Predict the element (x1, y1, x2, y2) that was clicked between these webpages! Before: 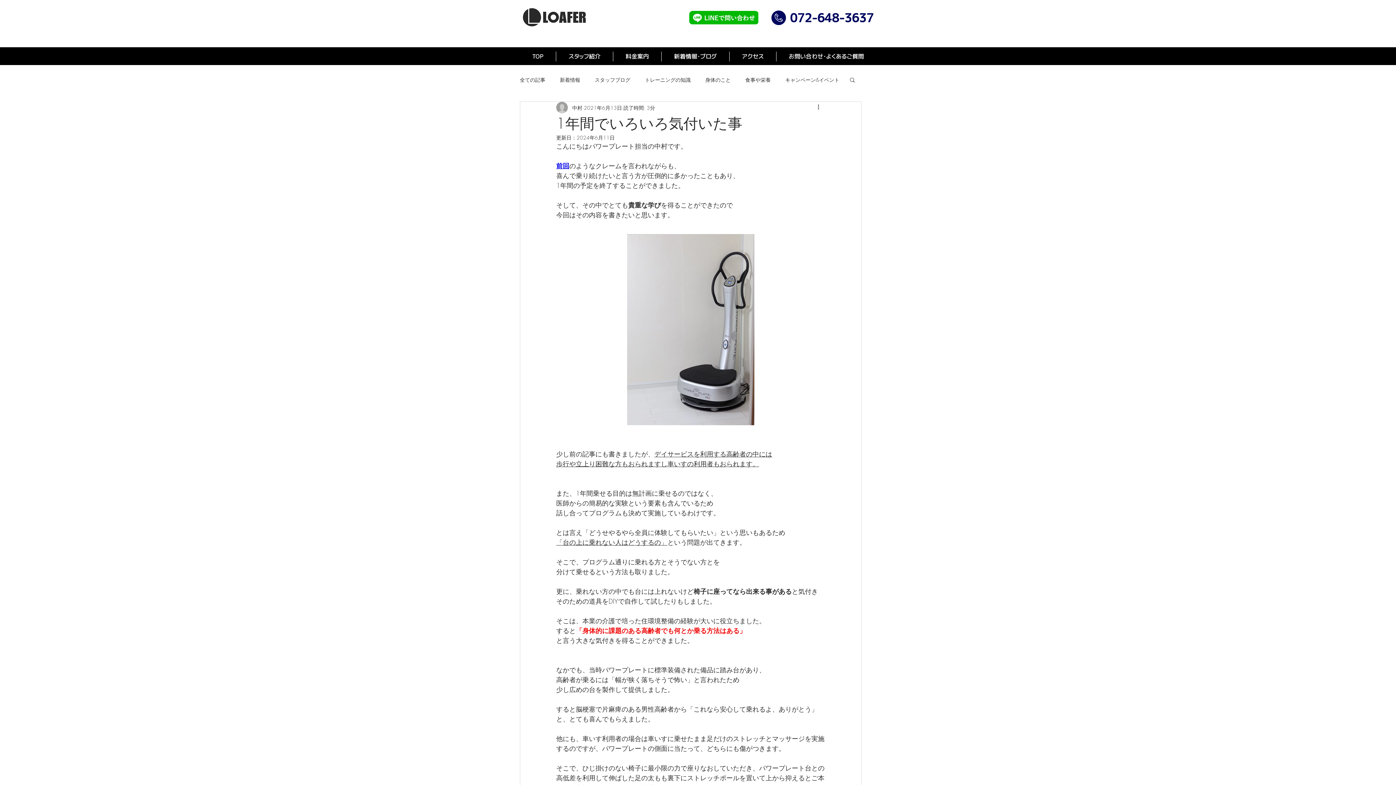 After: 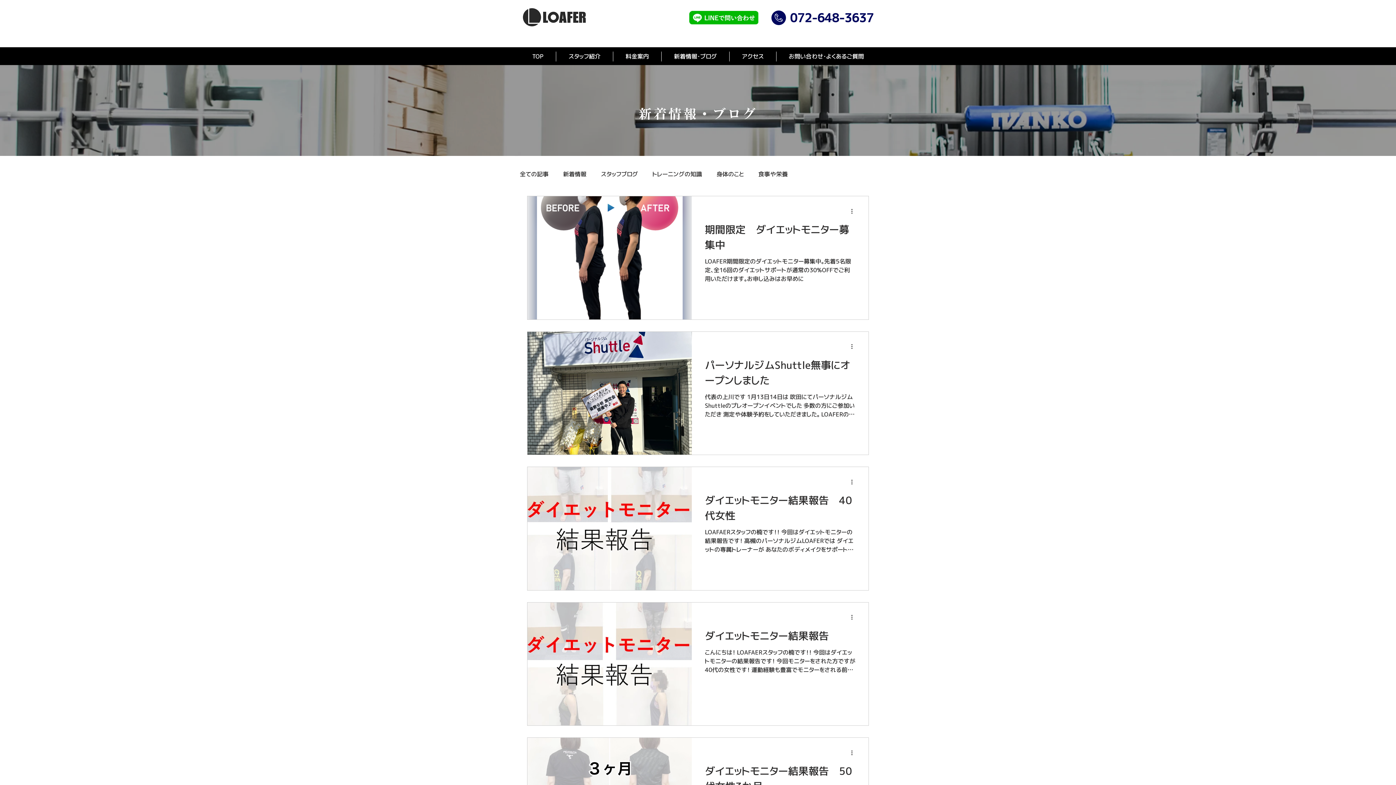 Action: label: キャンペーン&イベント bbox: (785, 76, 839, 83)